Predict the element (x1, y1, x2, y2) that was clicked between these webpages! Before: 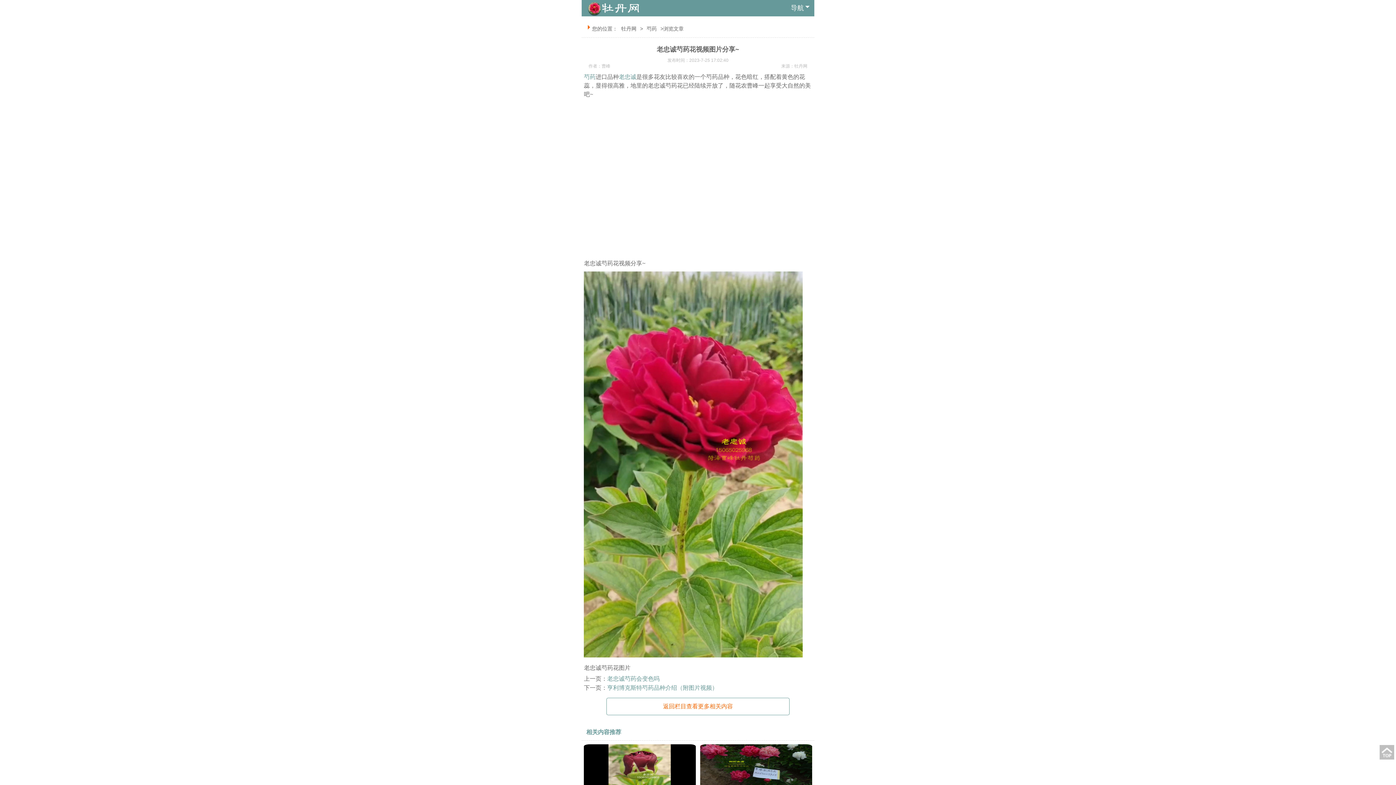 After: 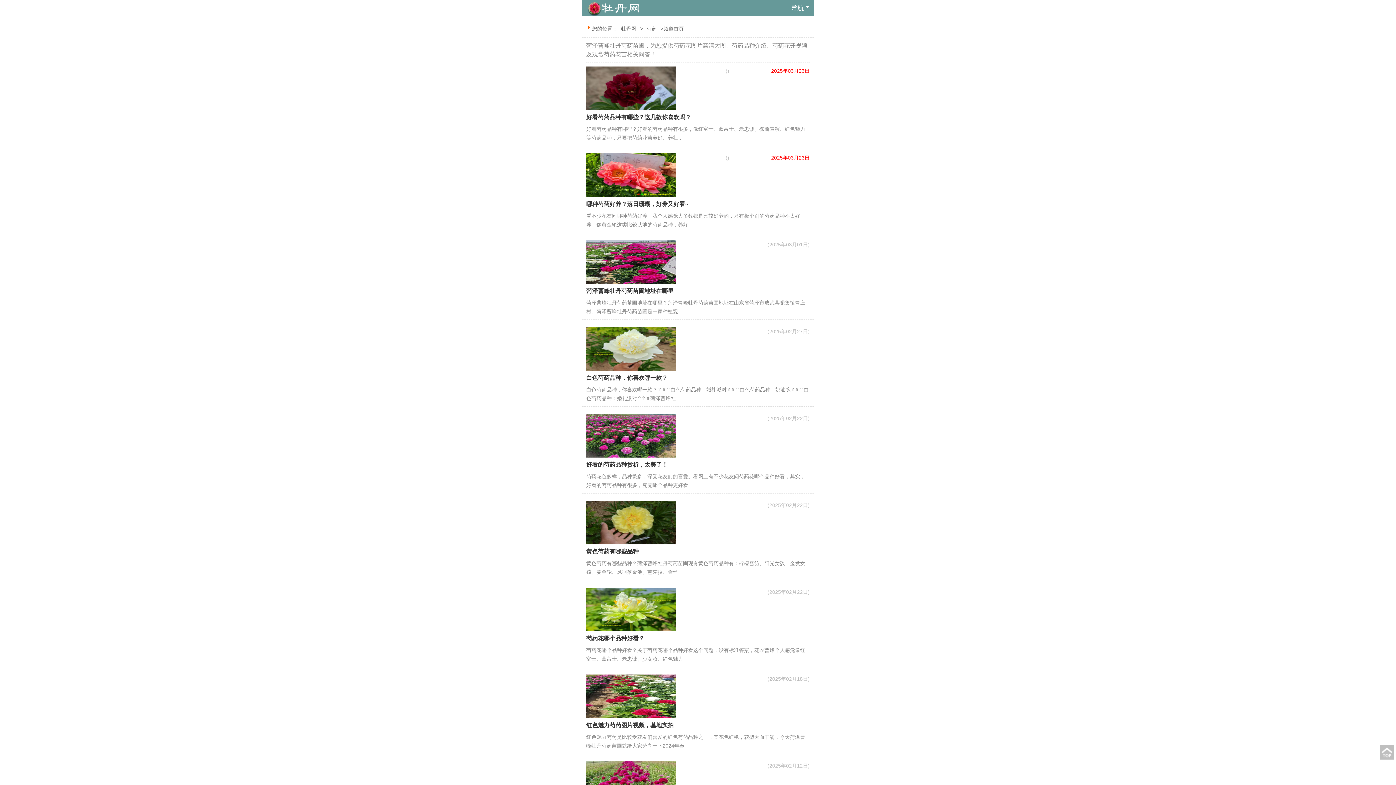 Action: label: 芍药 bbox: (646, 25, 657, 31)